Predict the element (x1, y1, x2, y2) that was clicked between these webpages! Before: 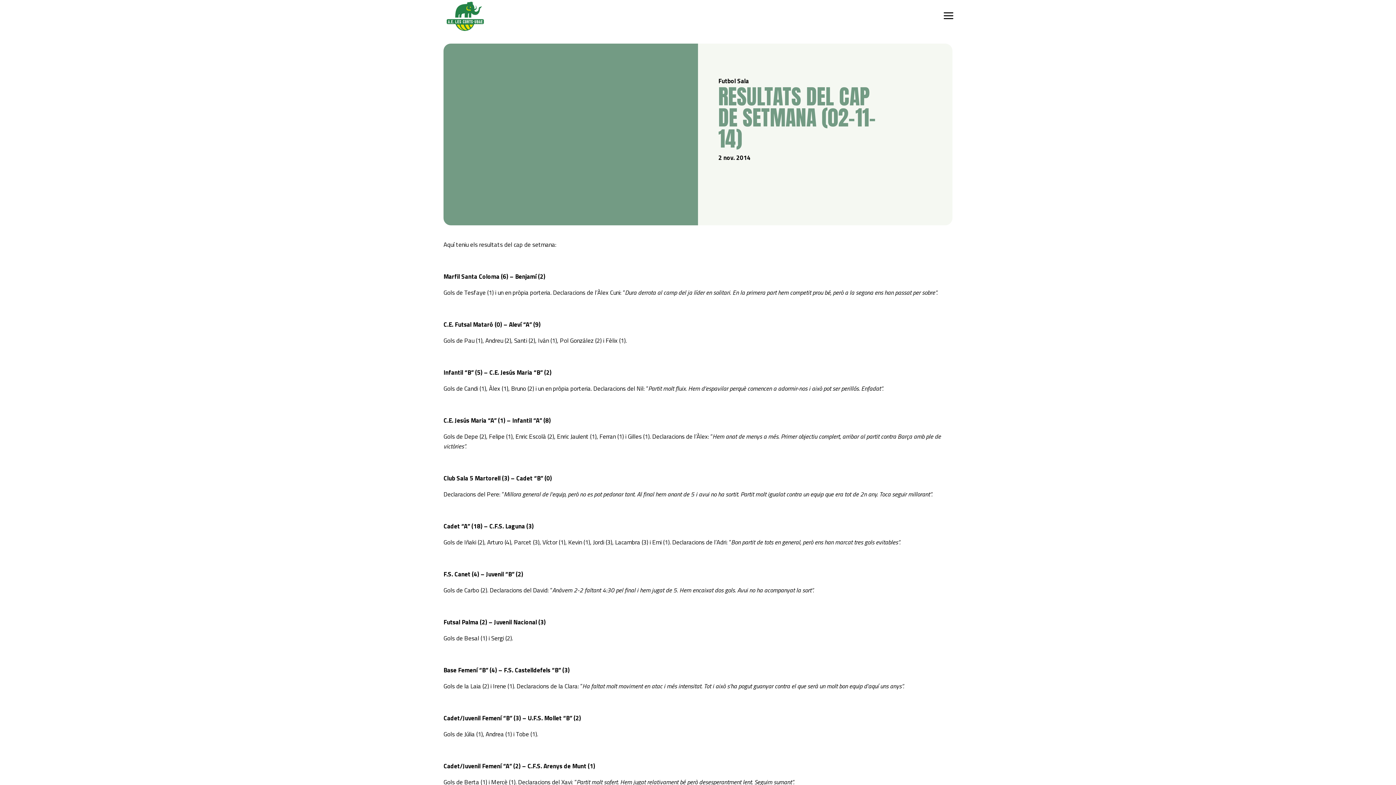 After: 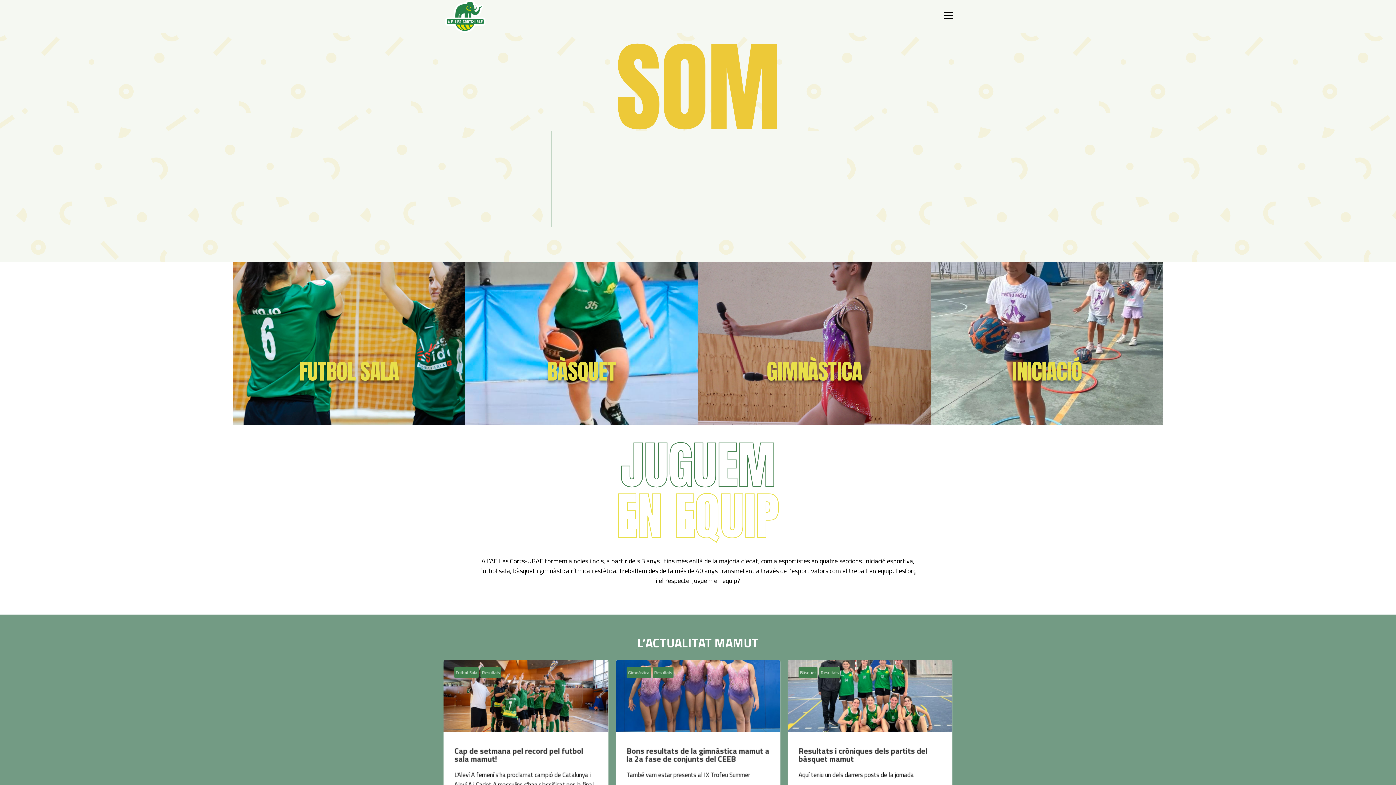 Action: bbox: (445, 11, 485, 20)